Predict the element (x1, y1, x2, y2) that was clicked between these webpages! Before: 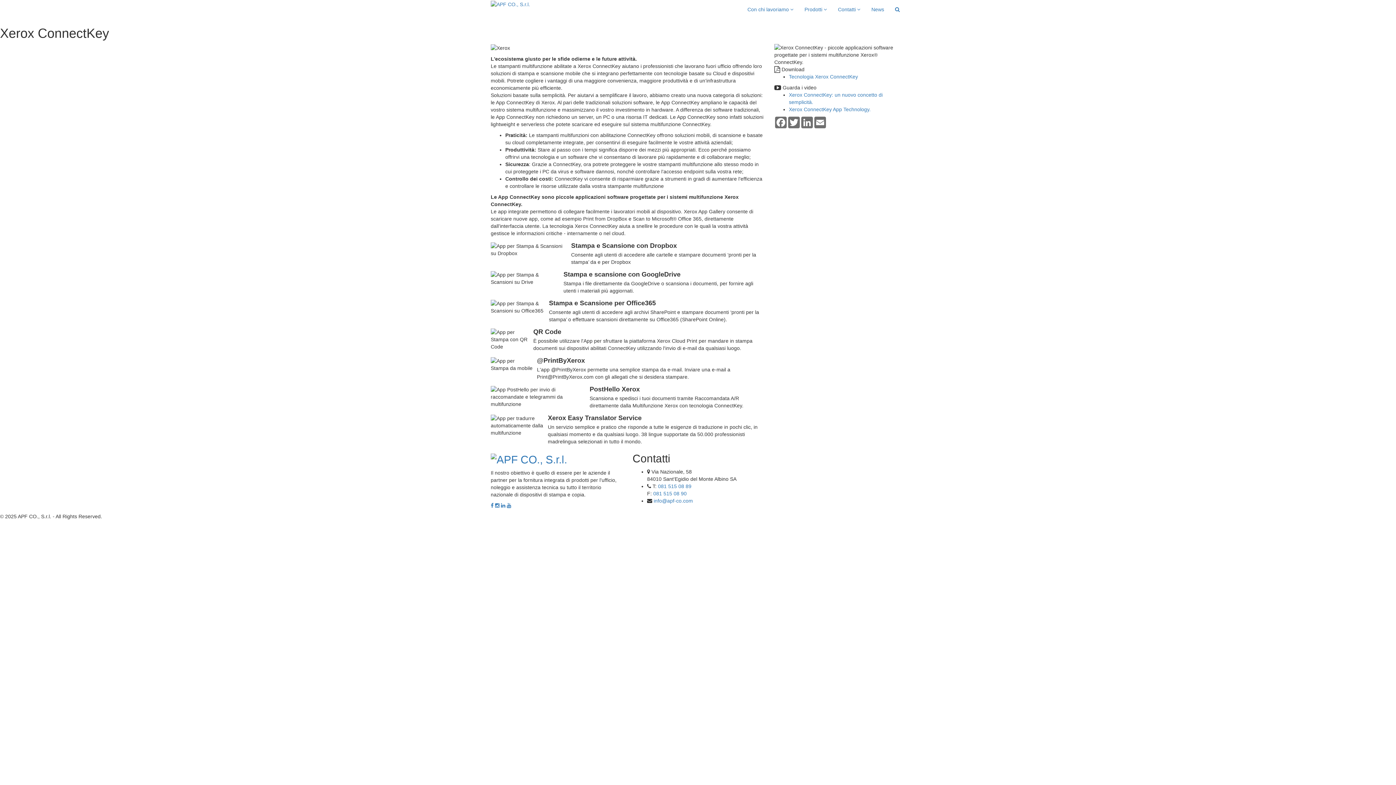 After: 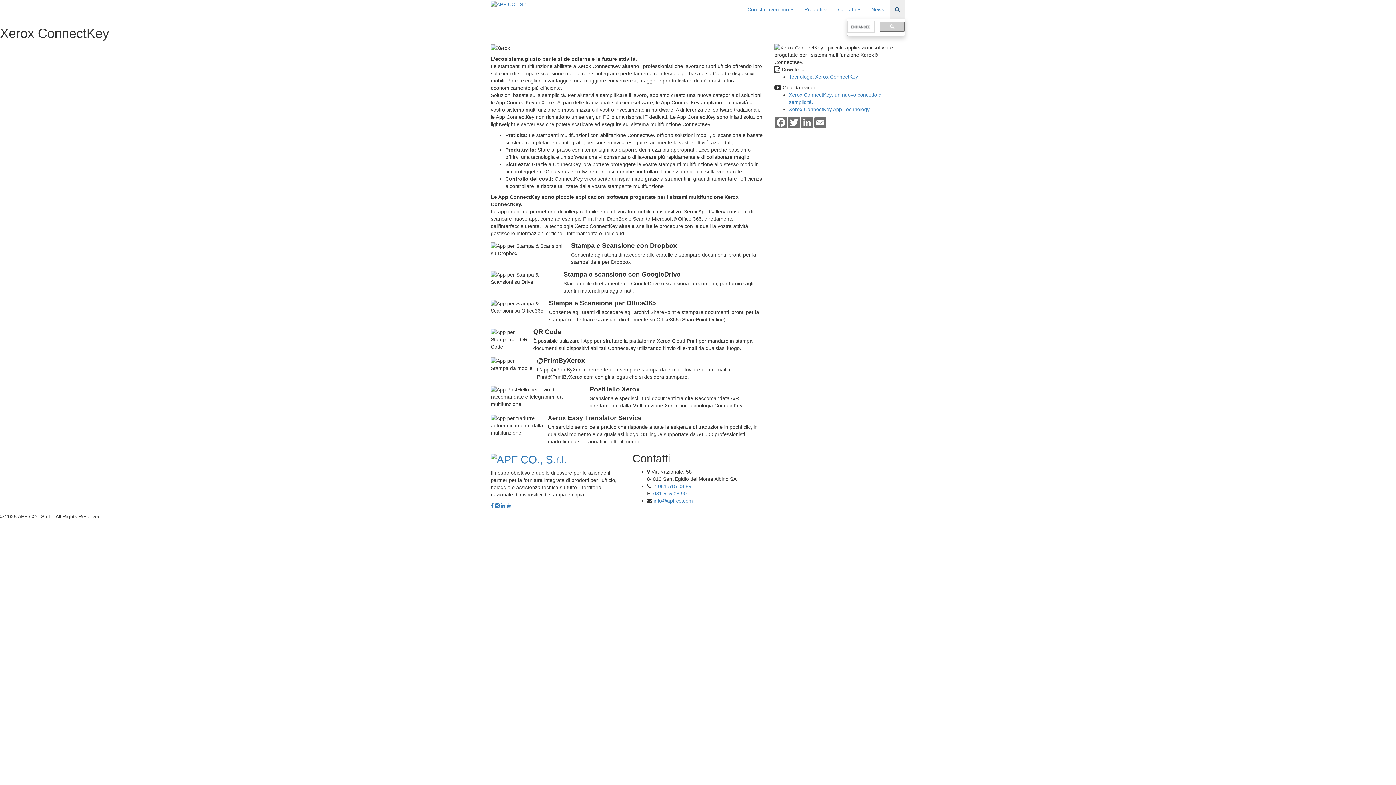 Action: bbox: (889, 0, 905, 18)